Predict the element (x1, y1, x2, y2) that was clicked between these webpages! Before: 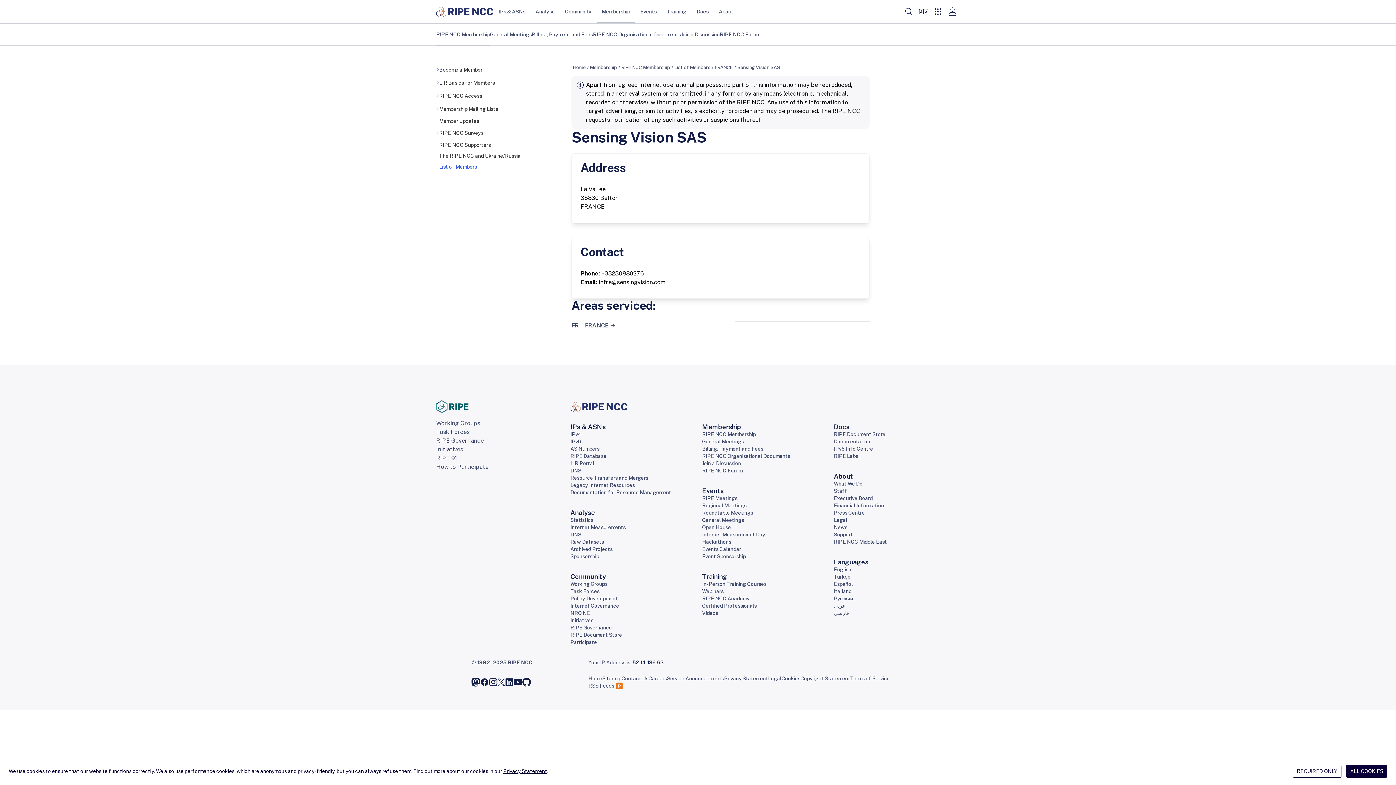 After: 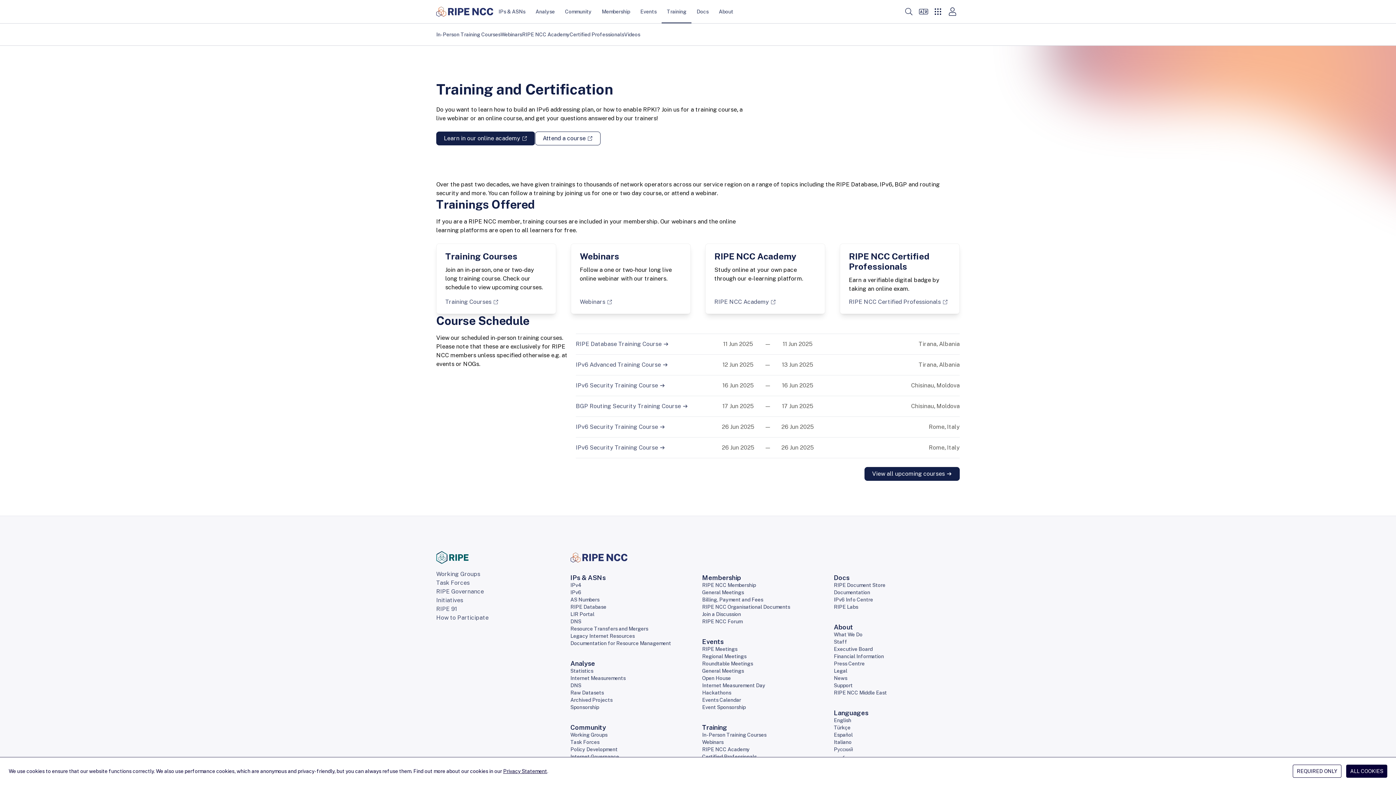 Action: bbox: (702, 573, 727, 580) label: Training